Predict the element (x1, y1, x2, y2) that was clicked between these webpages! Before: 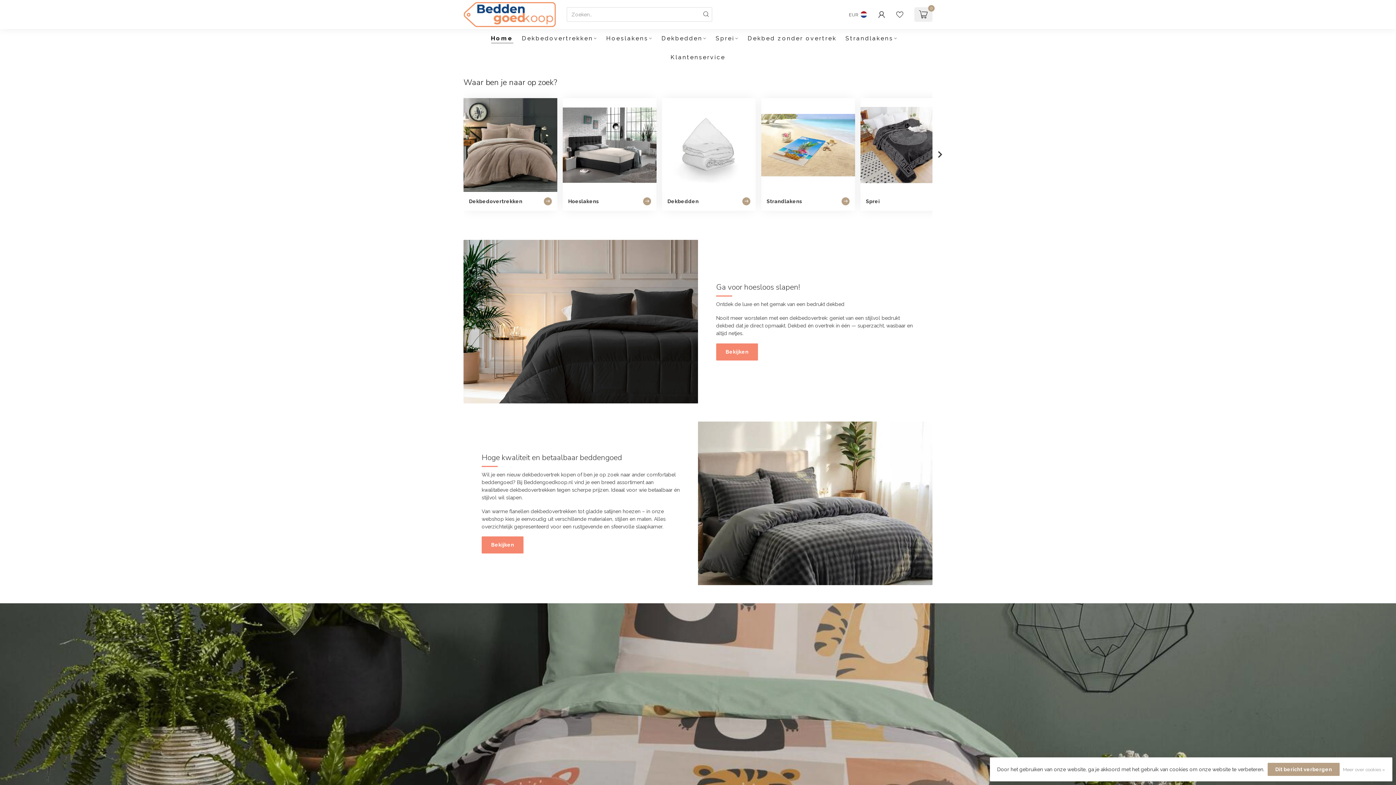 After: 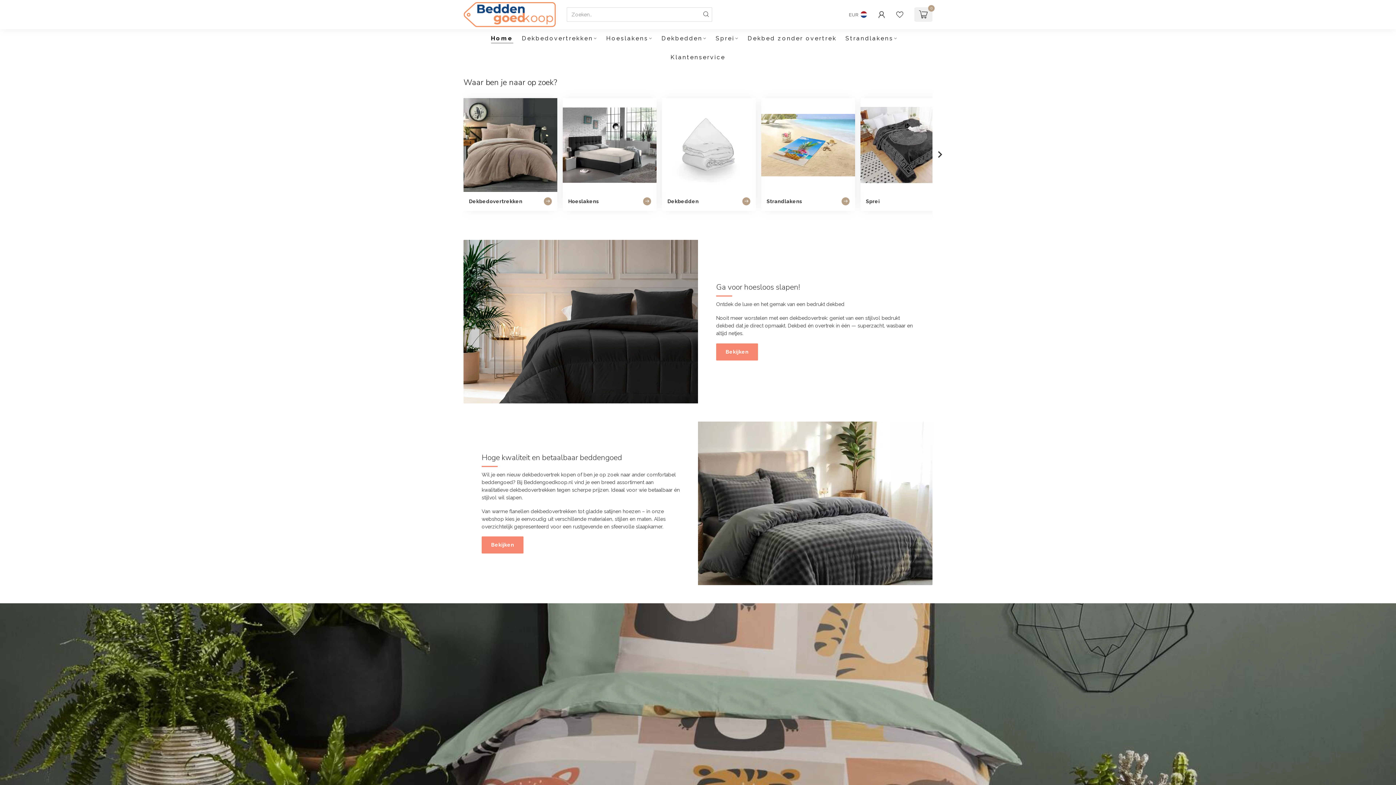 Action: label: Dit bericht verbergen bbox: (1268, 763, 1340, 776)